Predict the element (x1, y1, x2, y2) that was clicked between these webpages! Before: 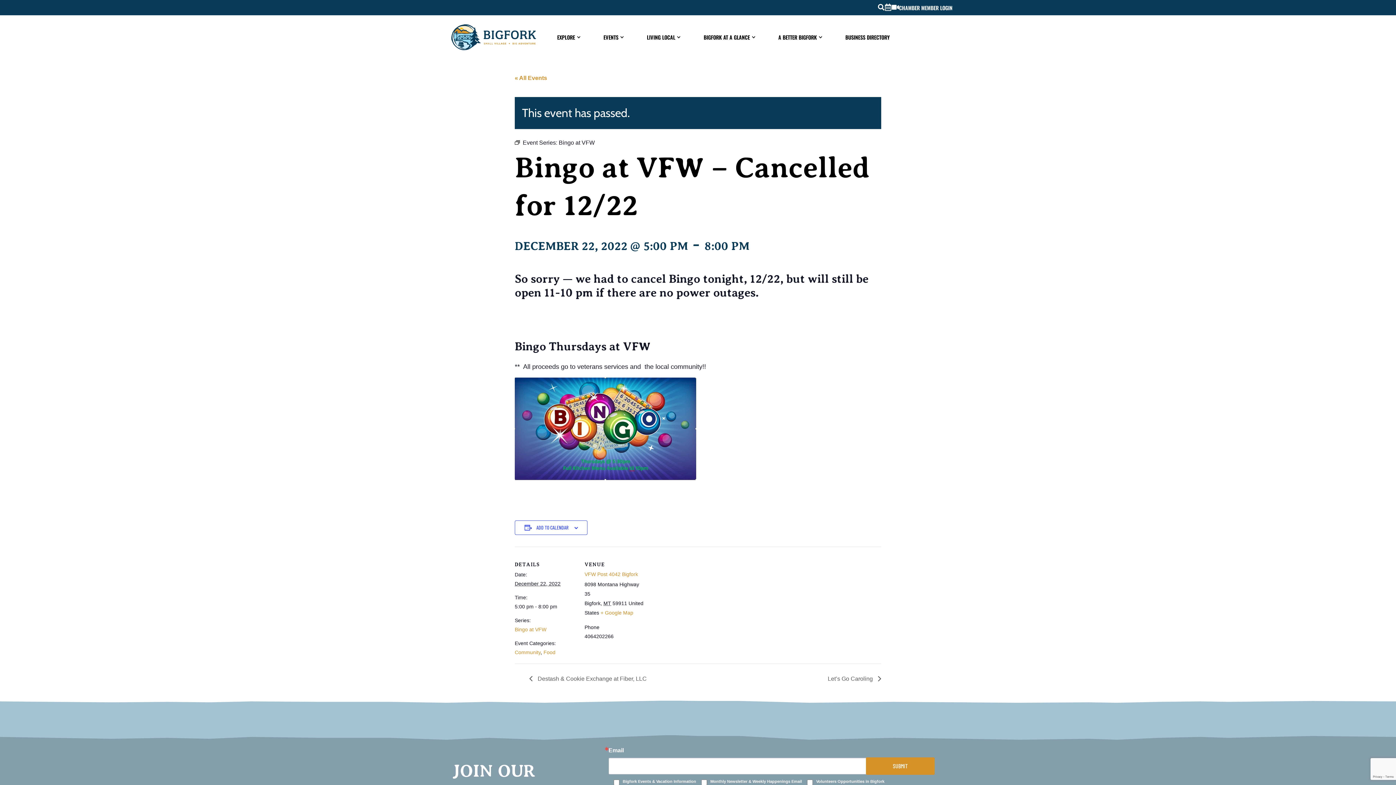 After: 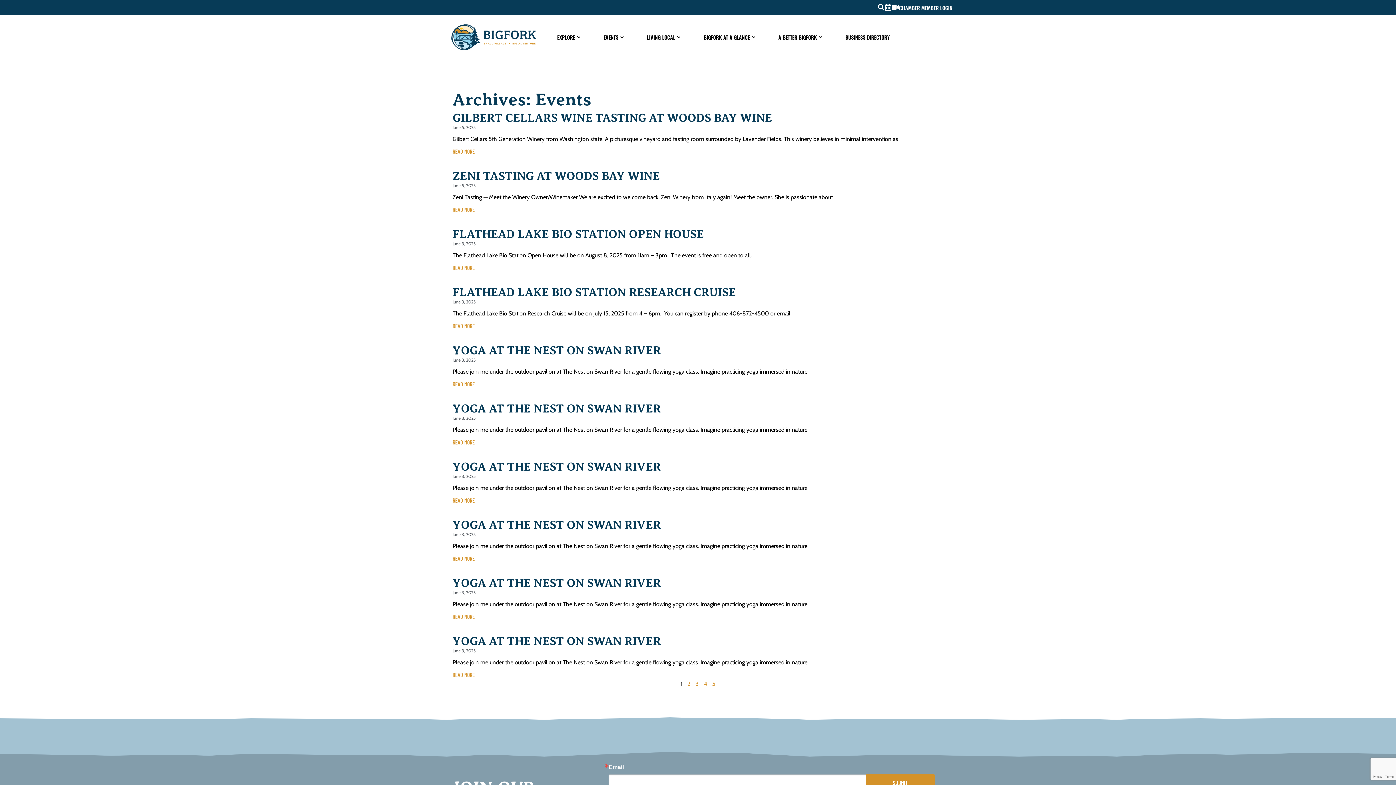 Action: label: Community bbox: (514, 649, 540, 655)